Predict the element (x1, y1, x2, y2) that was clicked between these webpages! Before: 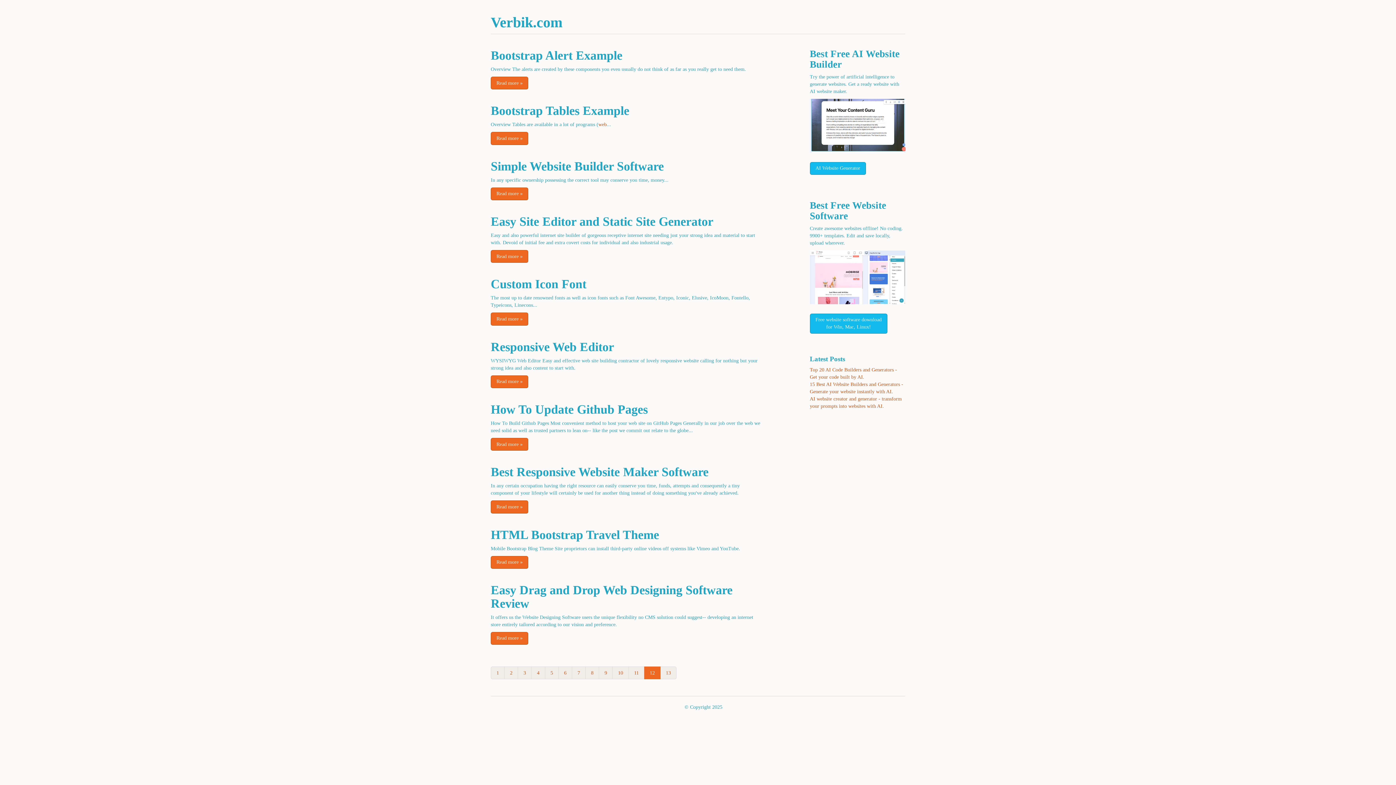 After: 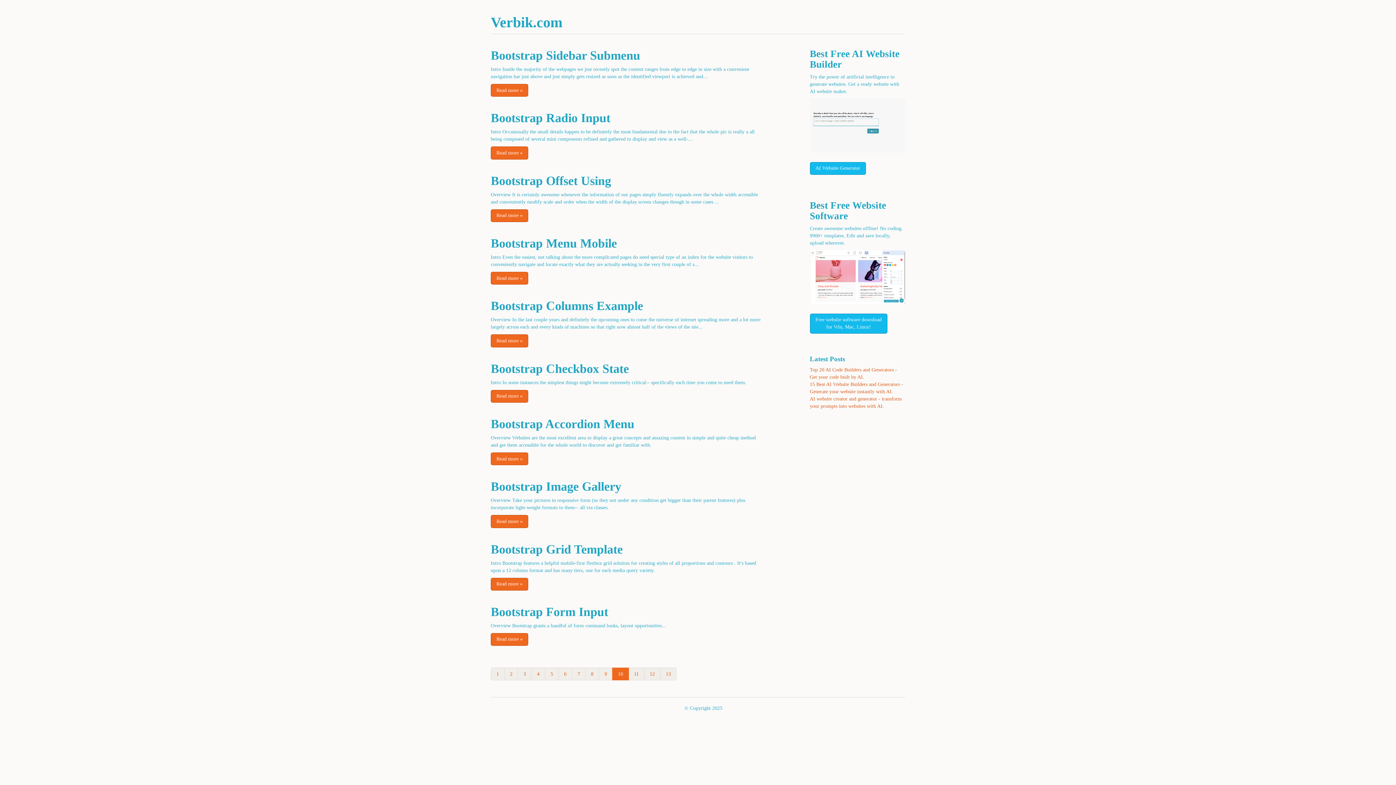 Action: label: 10 bbox: (612, 666, 628, 679)